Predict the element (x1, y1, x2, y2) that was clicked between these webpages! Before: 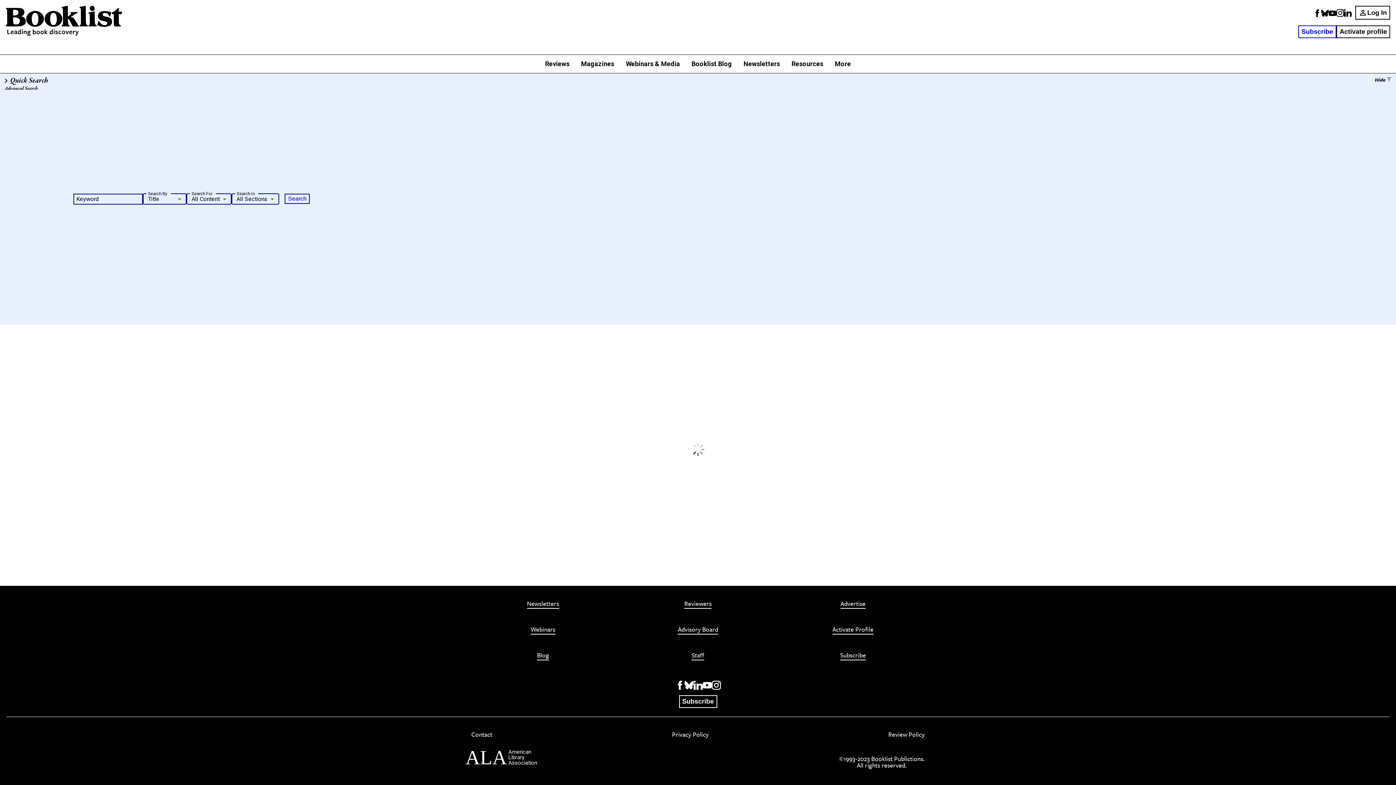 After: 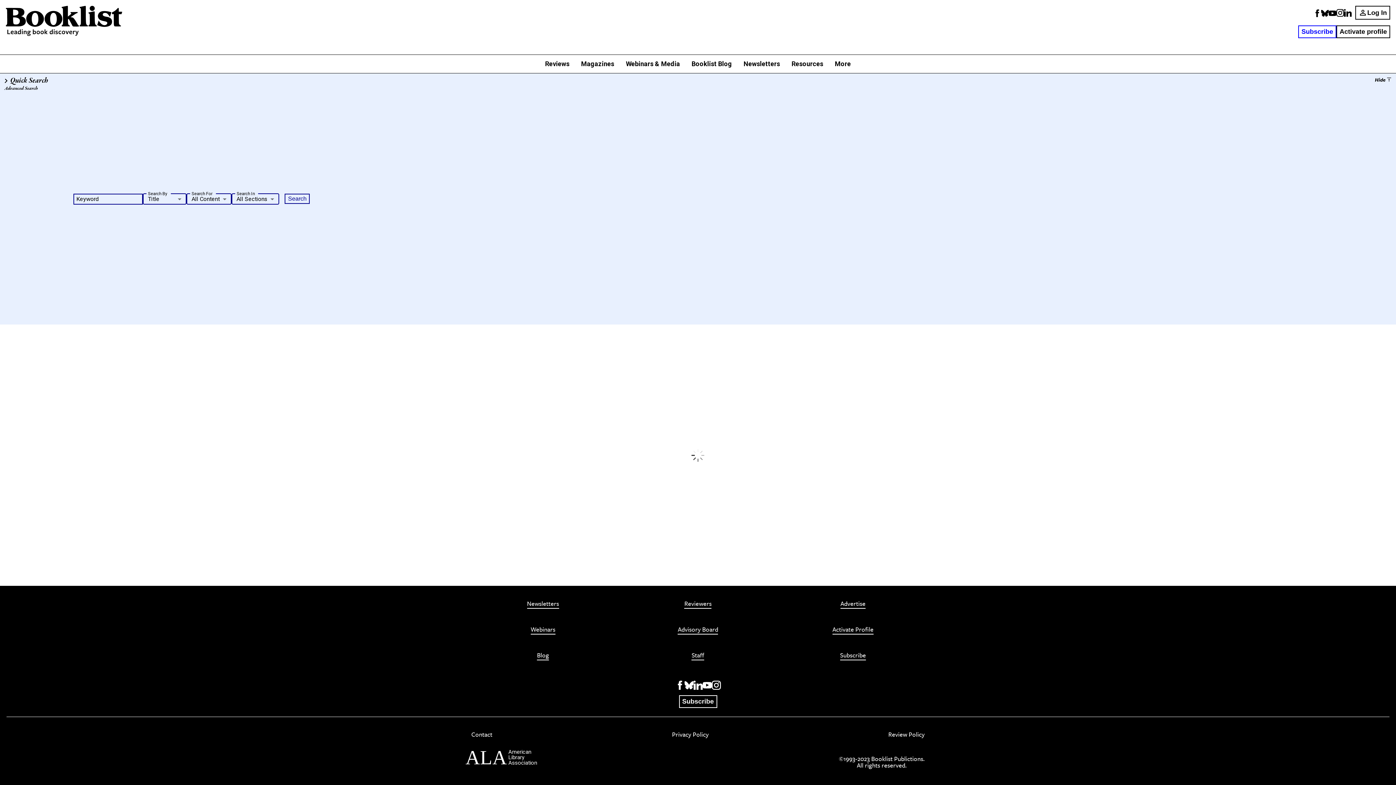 Action: bbox: (679, 695, 717, 708) label: Subscribe